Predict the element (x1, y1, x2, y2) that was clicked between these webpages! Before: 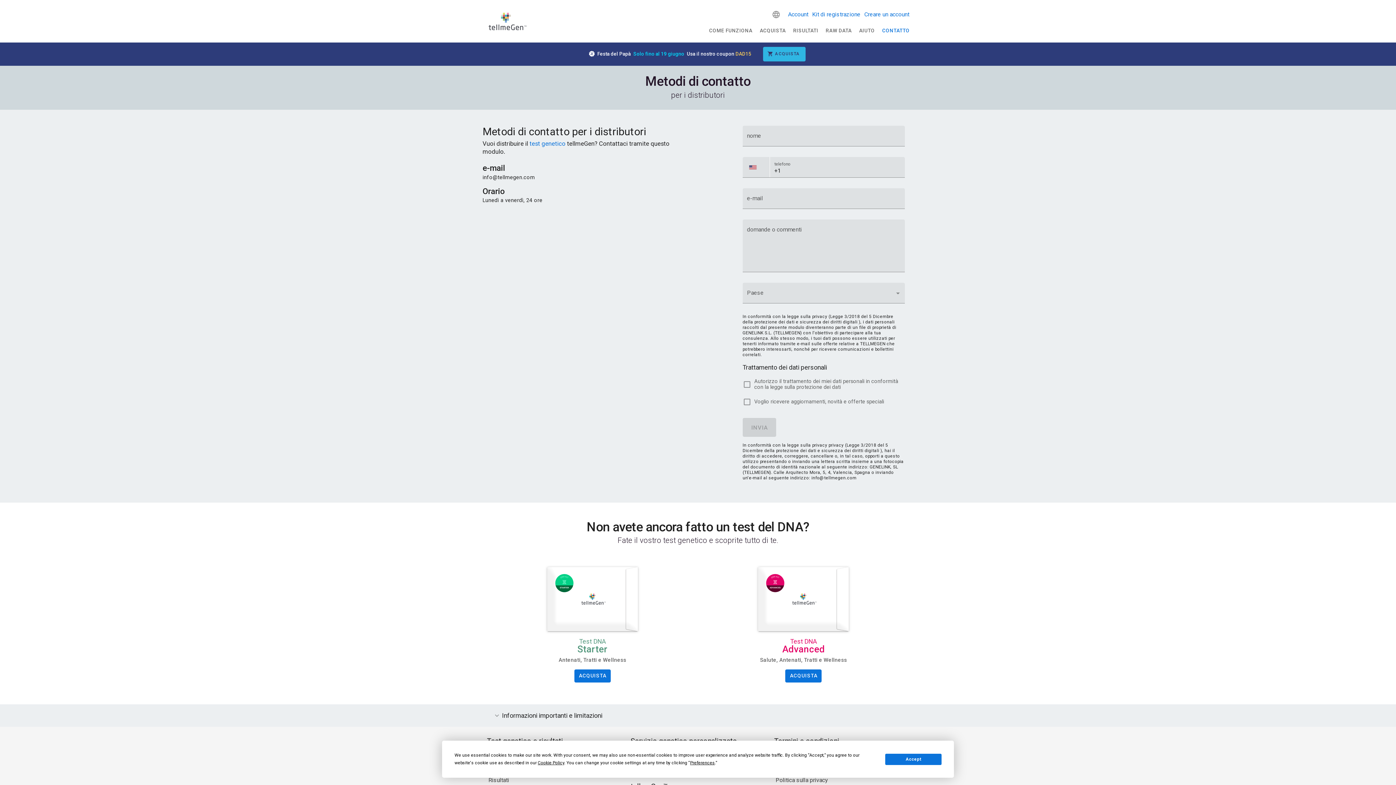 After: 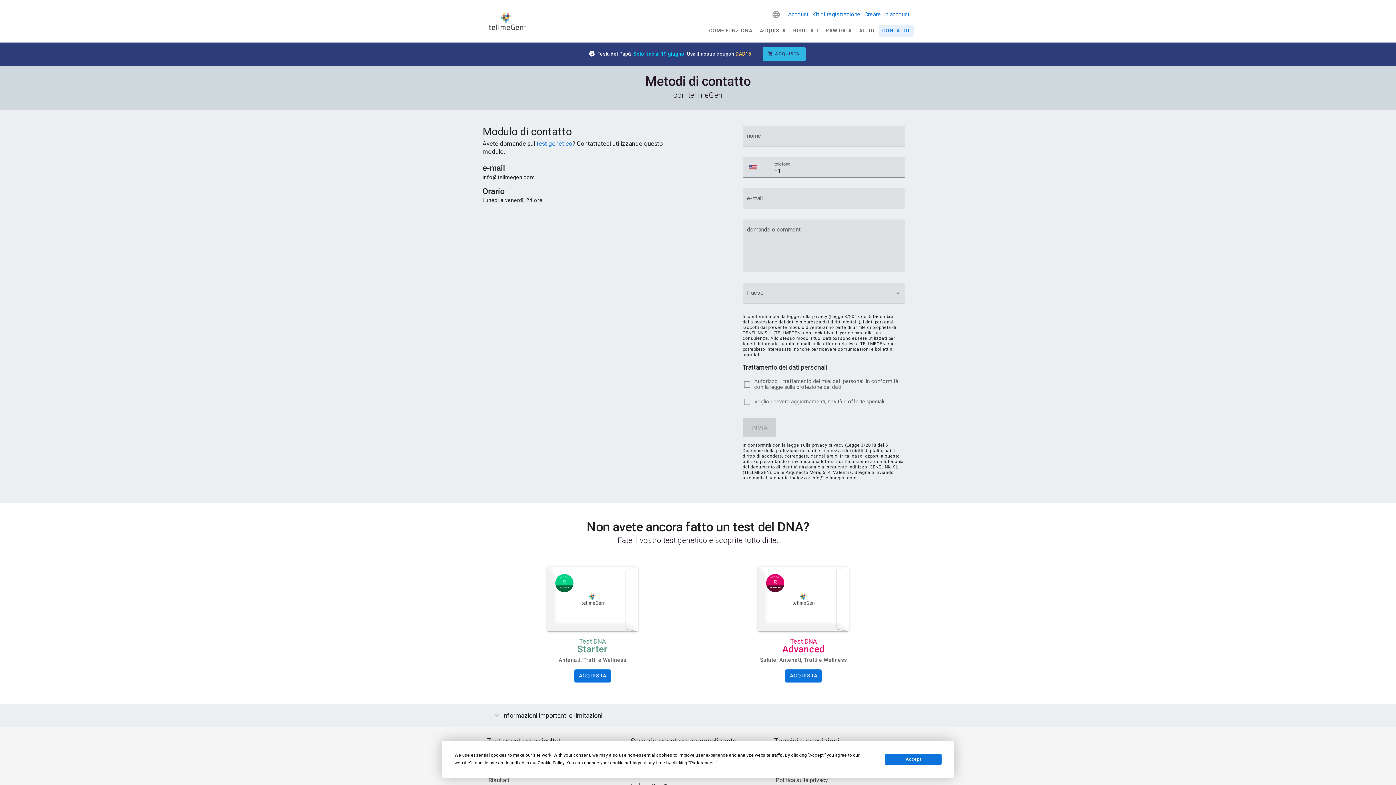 Action: label: CONTATTO bbox: (876, 20, 913, 31)